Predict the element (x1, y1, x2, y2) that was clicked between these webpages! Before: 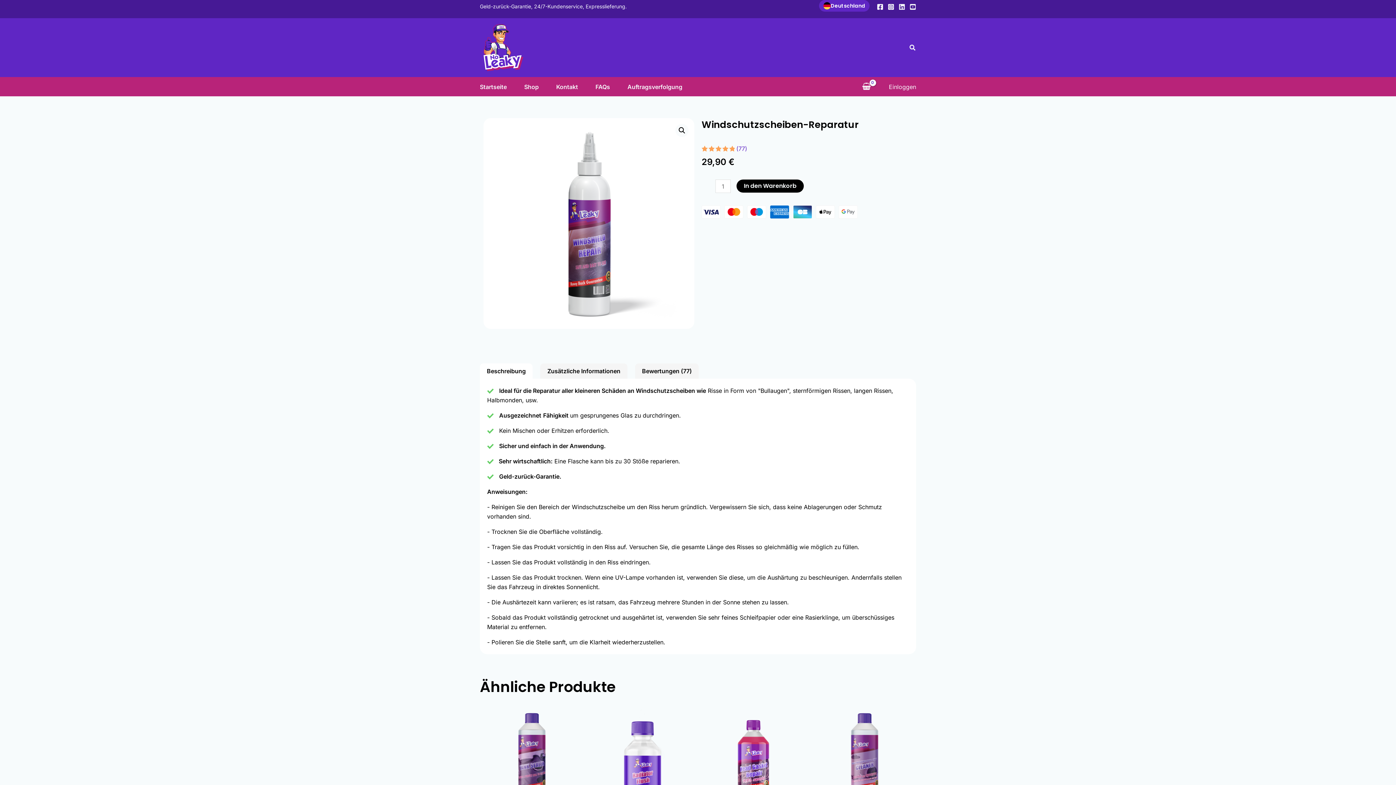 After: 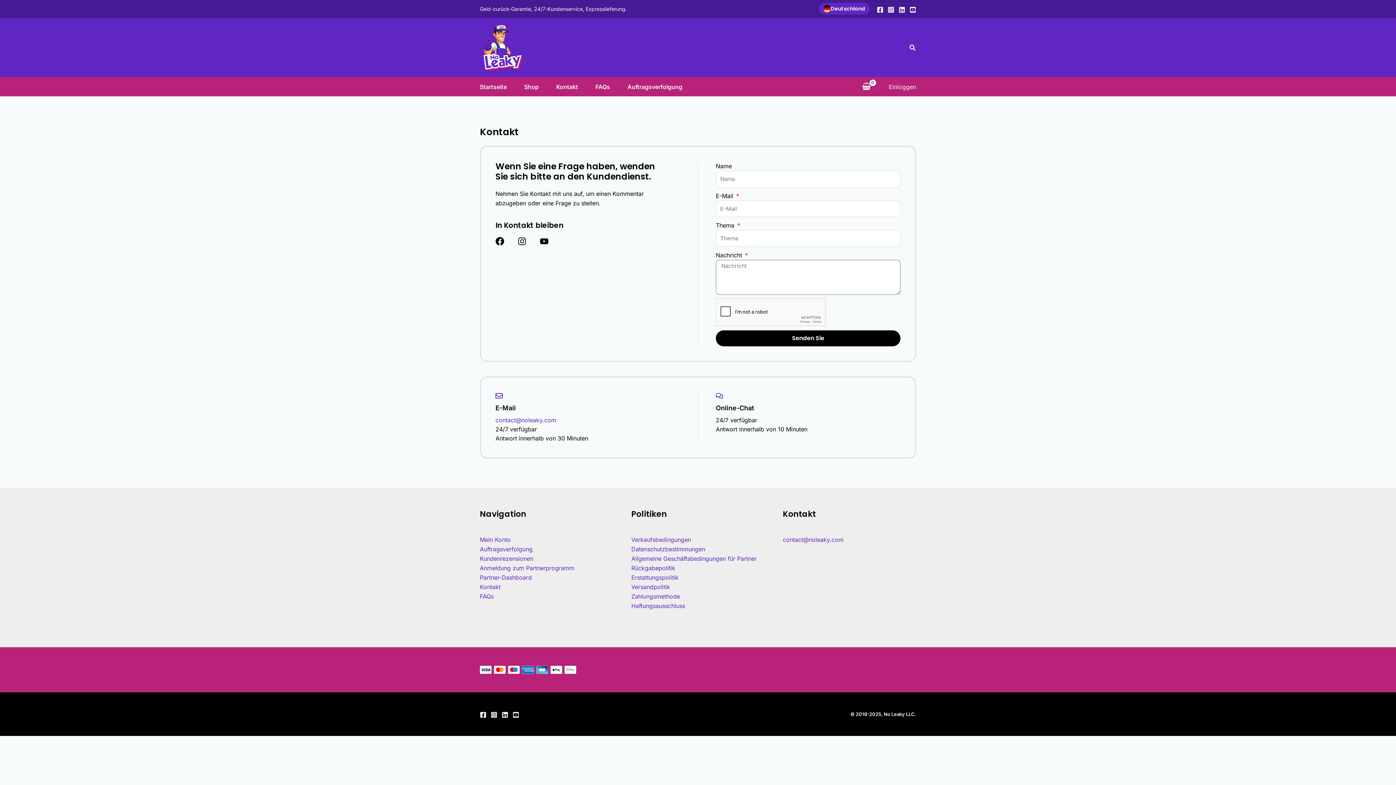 Action: label: Kontakt bbox: (556, 77, 595, 96)